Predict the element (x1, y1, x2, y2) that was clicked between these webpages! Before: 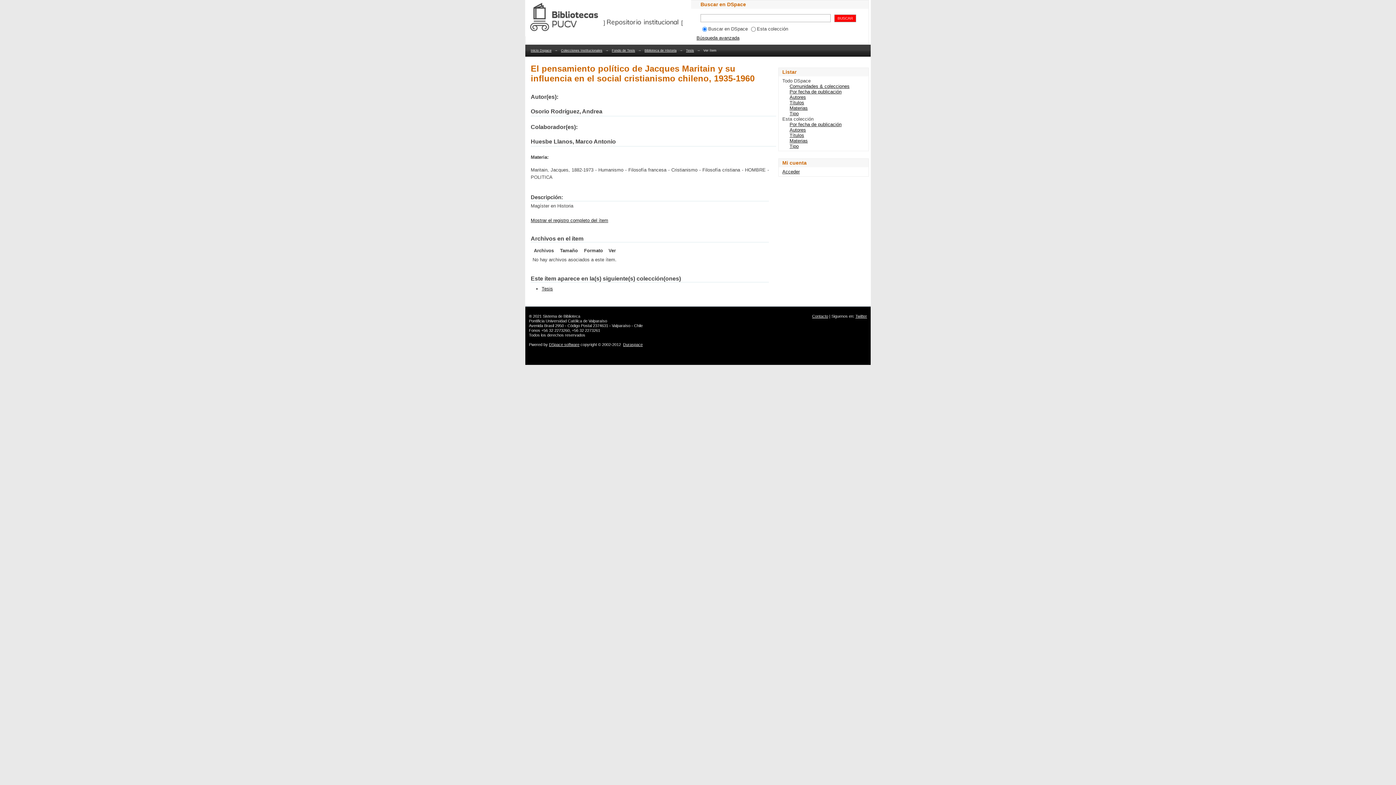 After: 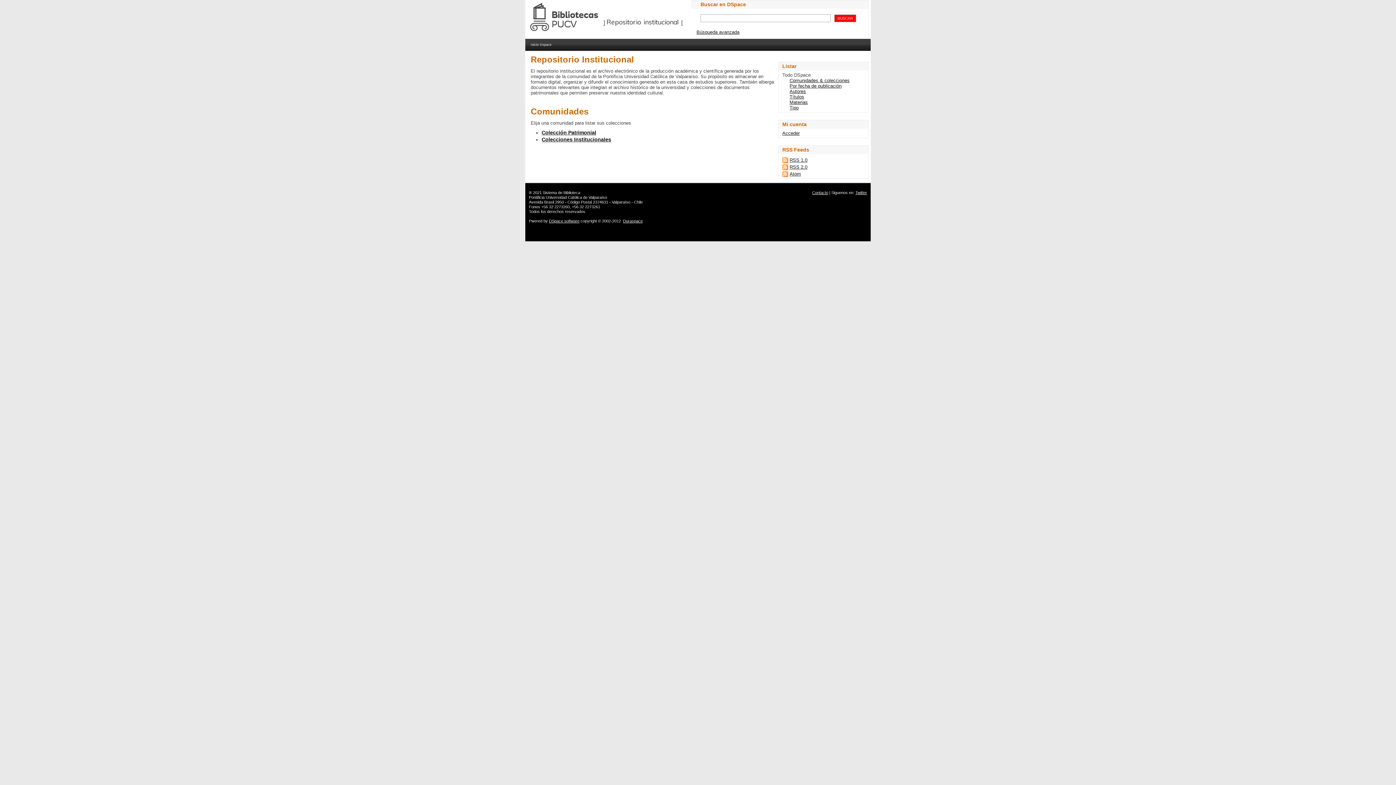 Action: label: Inicio Dspace bbox: (530, 48, 551, 52)